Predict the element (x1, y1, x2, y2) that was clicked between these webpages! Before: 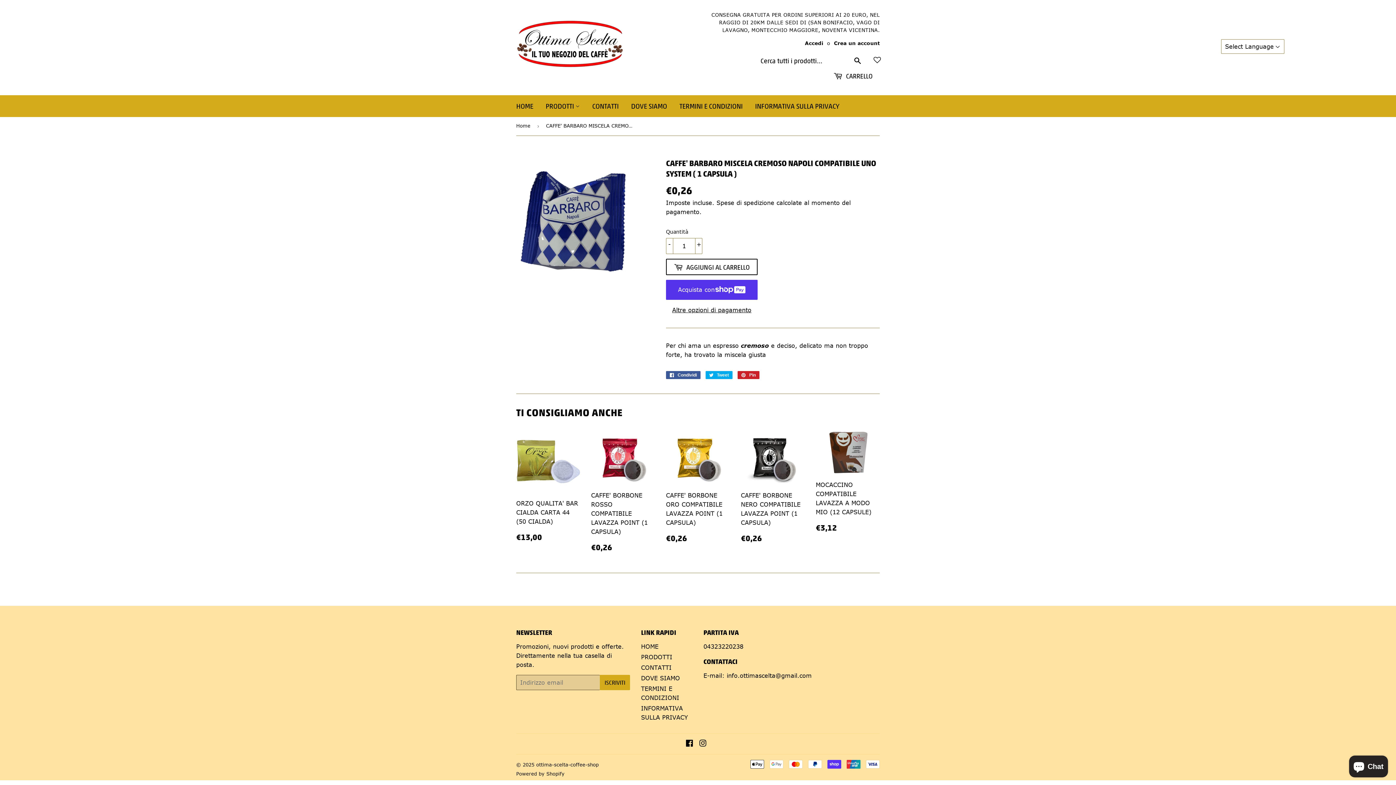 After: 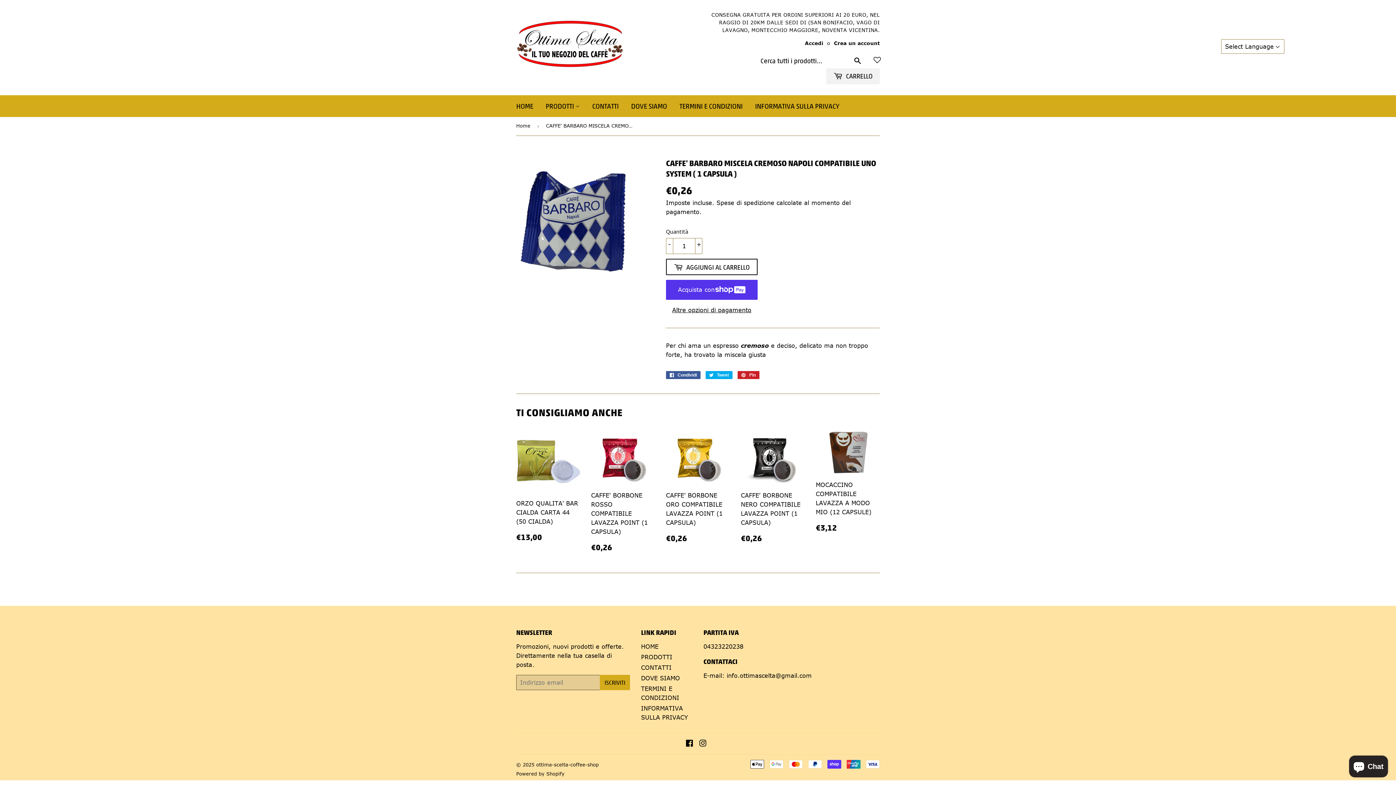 Action: label:  CARRELLO bbox: (826, 68, 880, 84)